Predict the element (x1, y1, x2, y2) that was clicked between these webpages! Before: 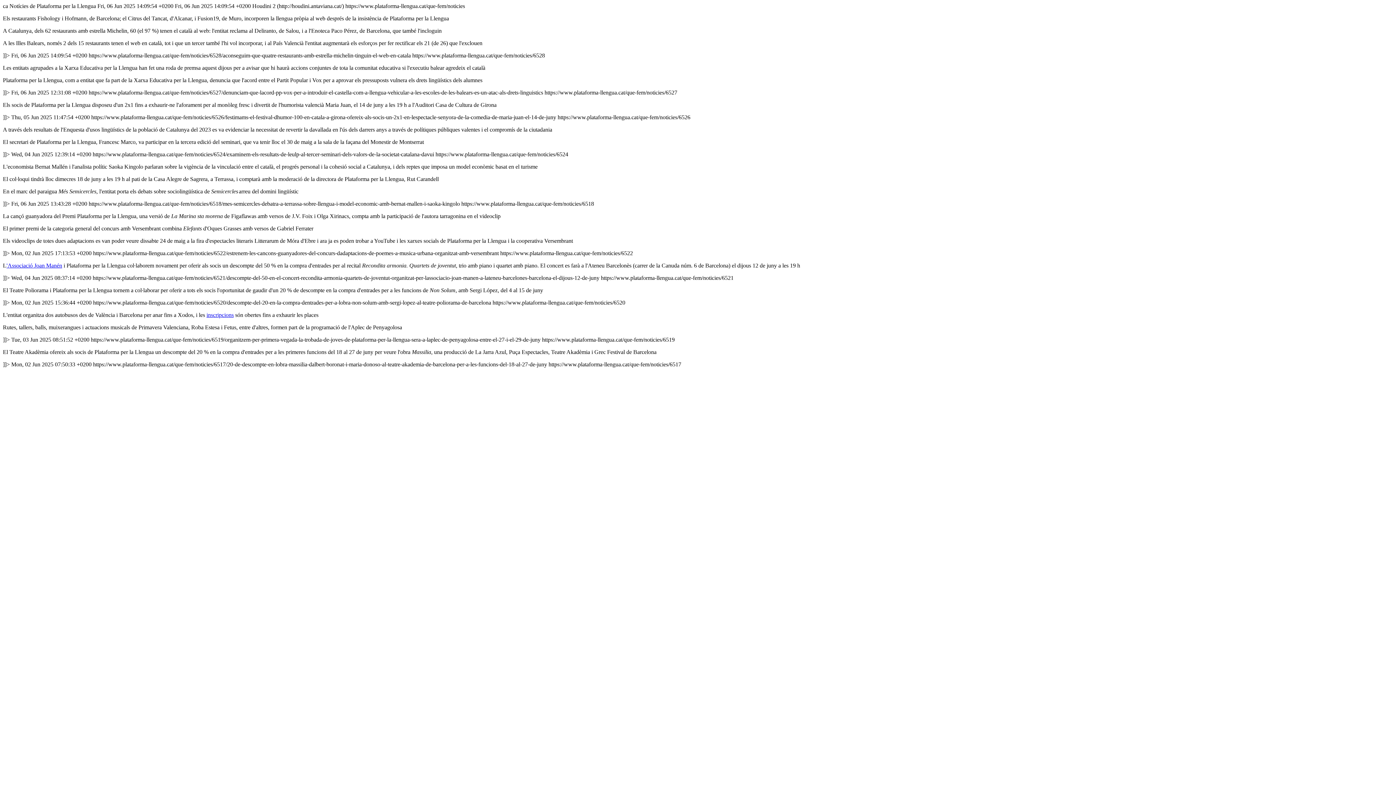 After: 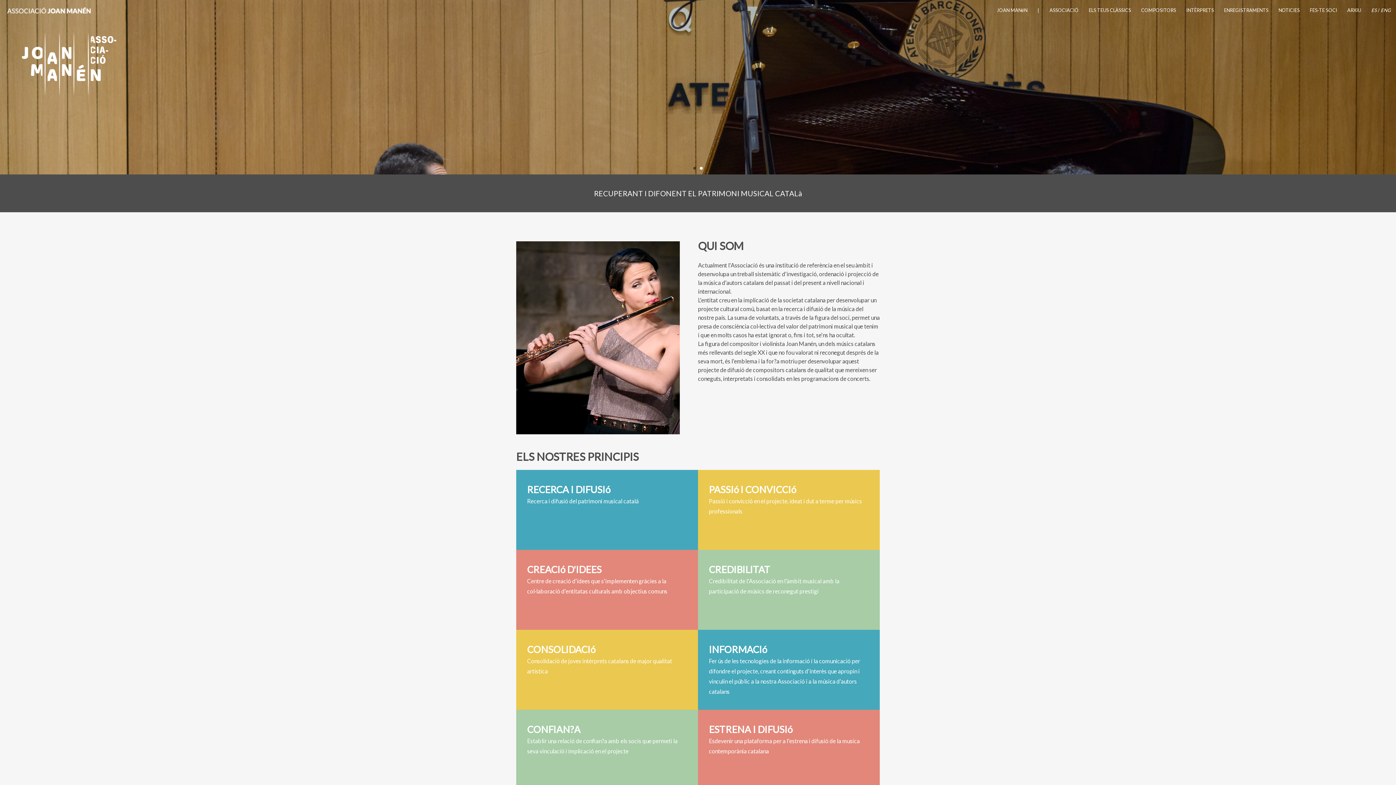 Action: label: 'Associació Joan Manén bbox: (6, 262, 62, 268)